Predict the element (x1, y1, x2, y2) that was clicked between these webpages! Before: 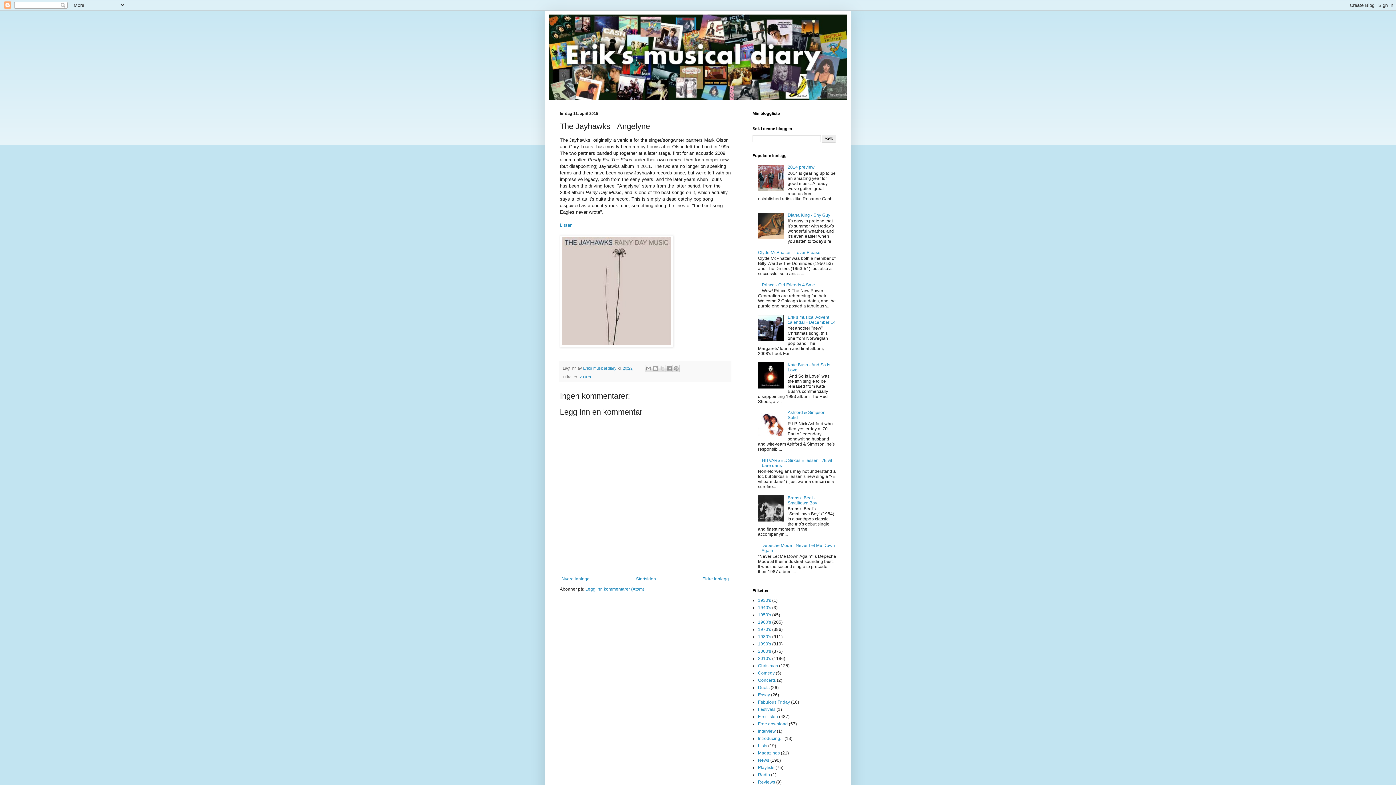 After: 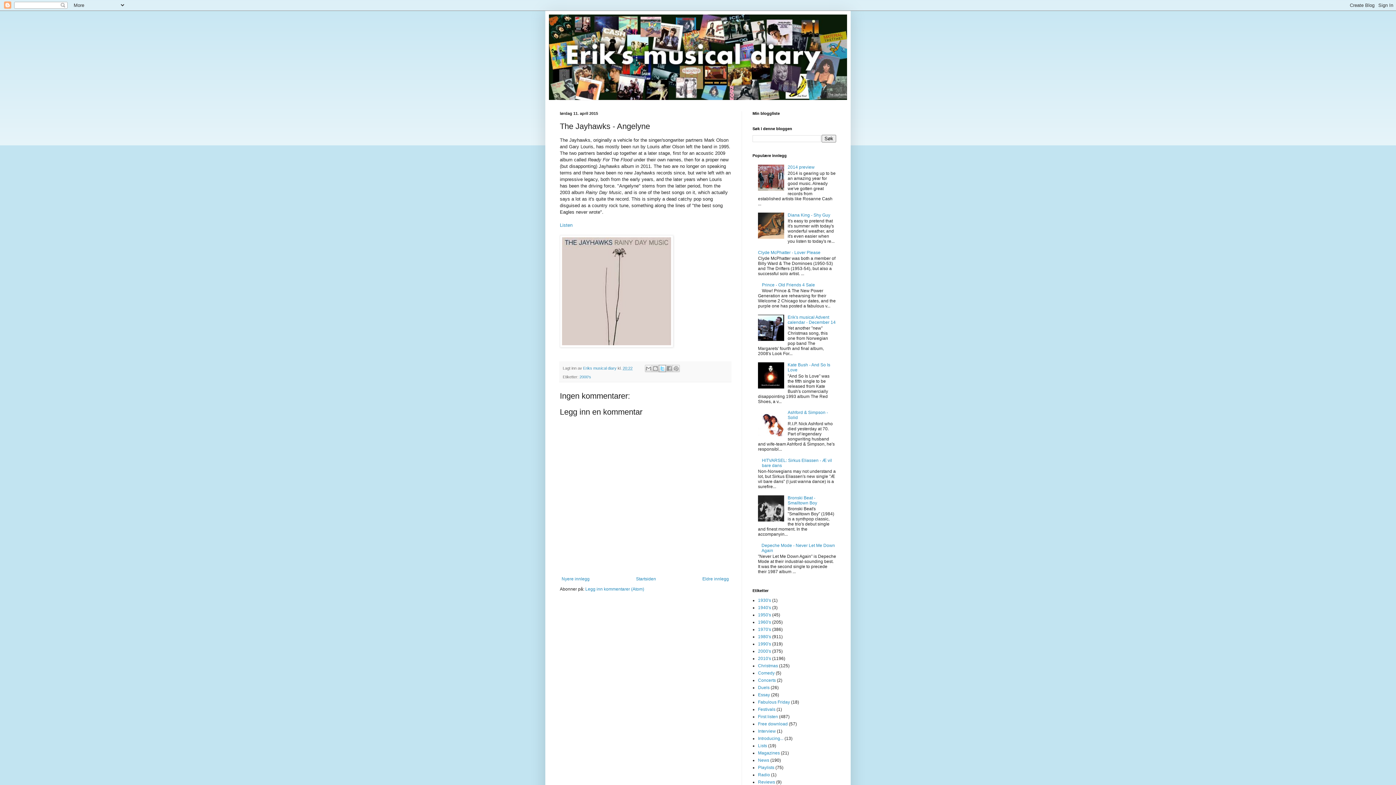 Action: bbox: (659, 365, 666, 372) label: Del på X